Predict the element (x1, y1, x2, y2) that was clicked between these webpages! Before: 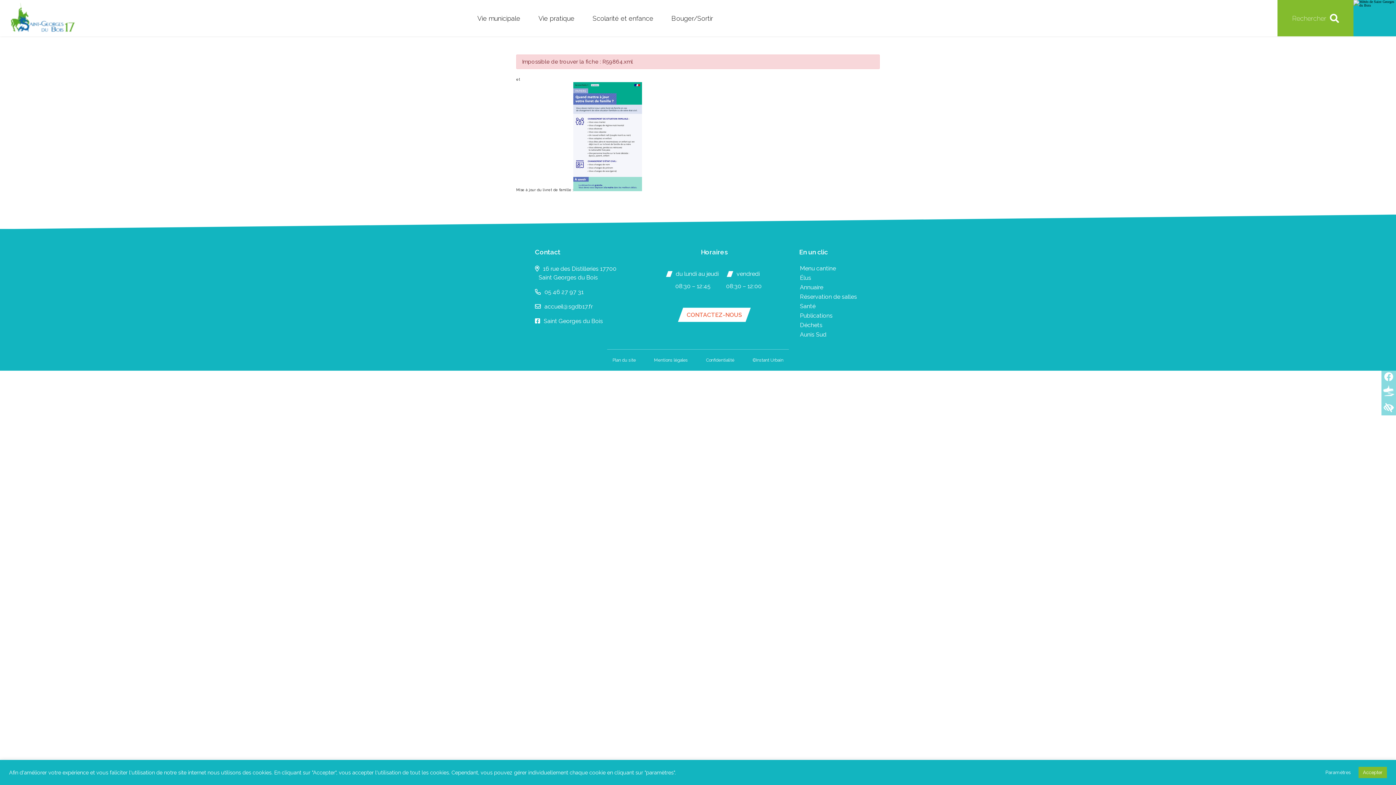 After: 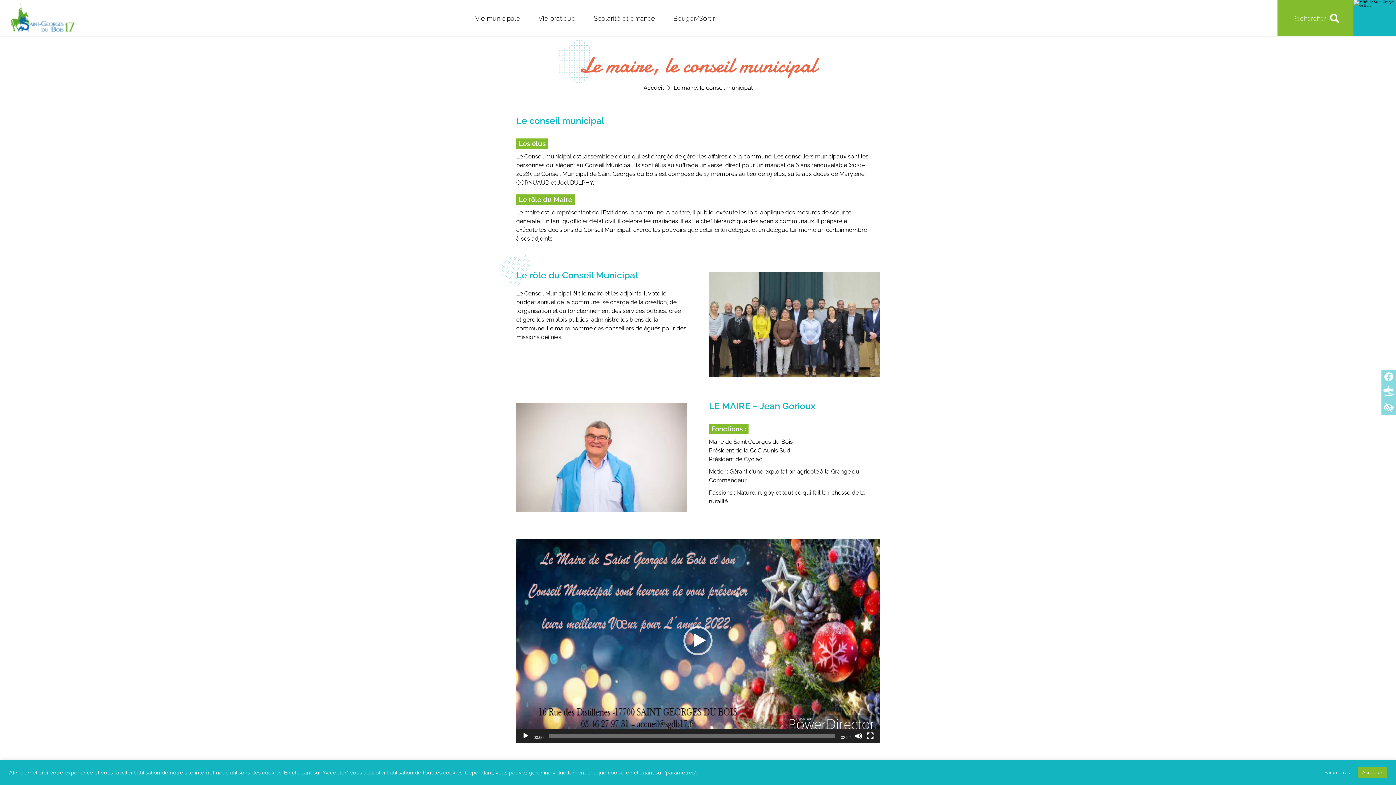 Action: bbox: (800, 274, 811, 281) label: Élus